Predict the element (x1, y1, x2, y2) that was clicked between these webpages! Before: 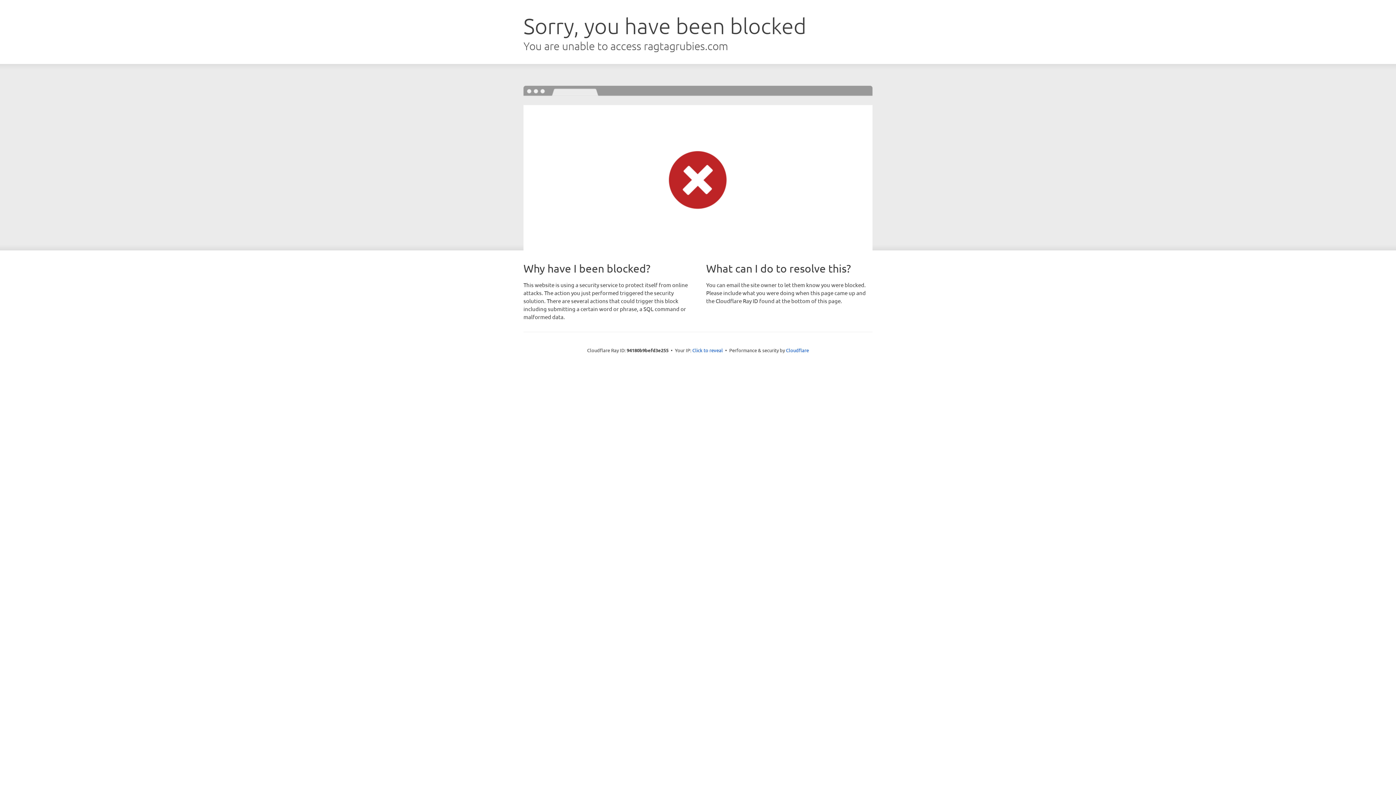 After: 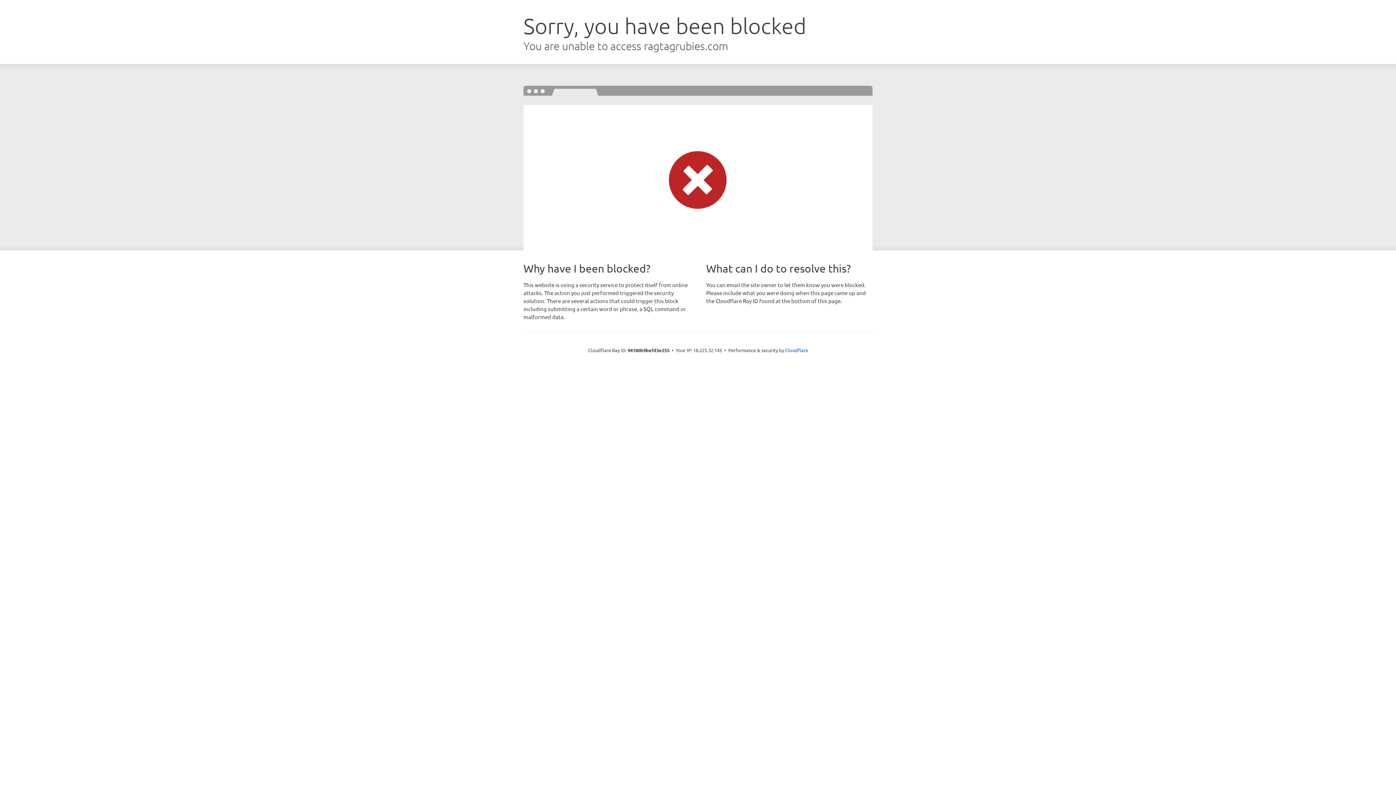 Action: bbox: (692, 346, 723, 353) label: Click to reveal